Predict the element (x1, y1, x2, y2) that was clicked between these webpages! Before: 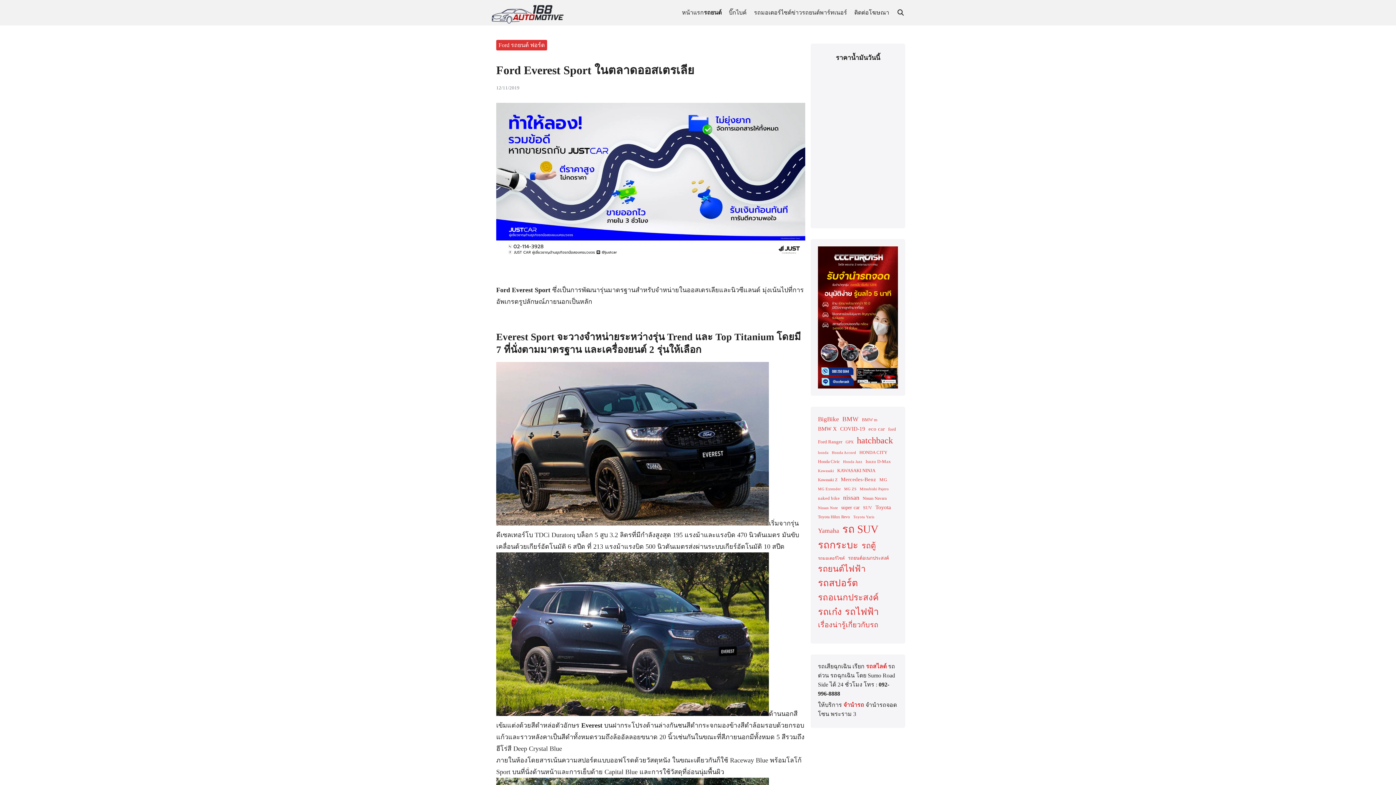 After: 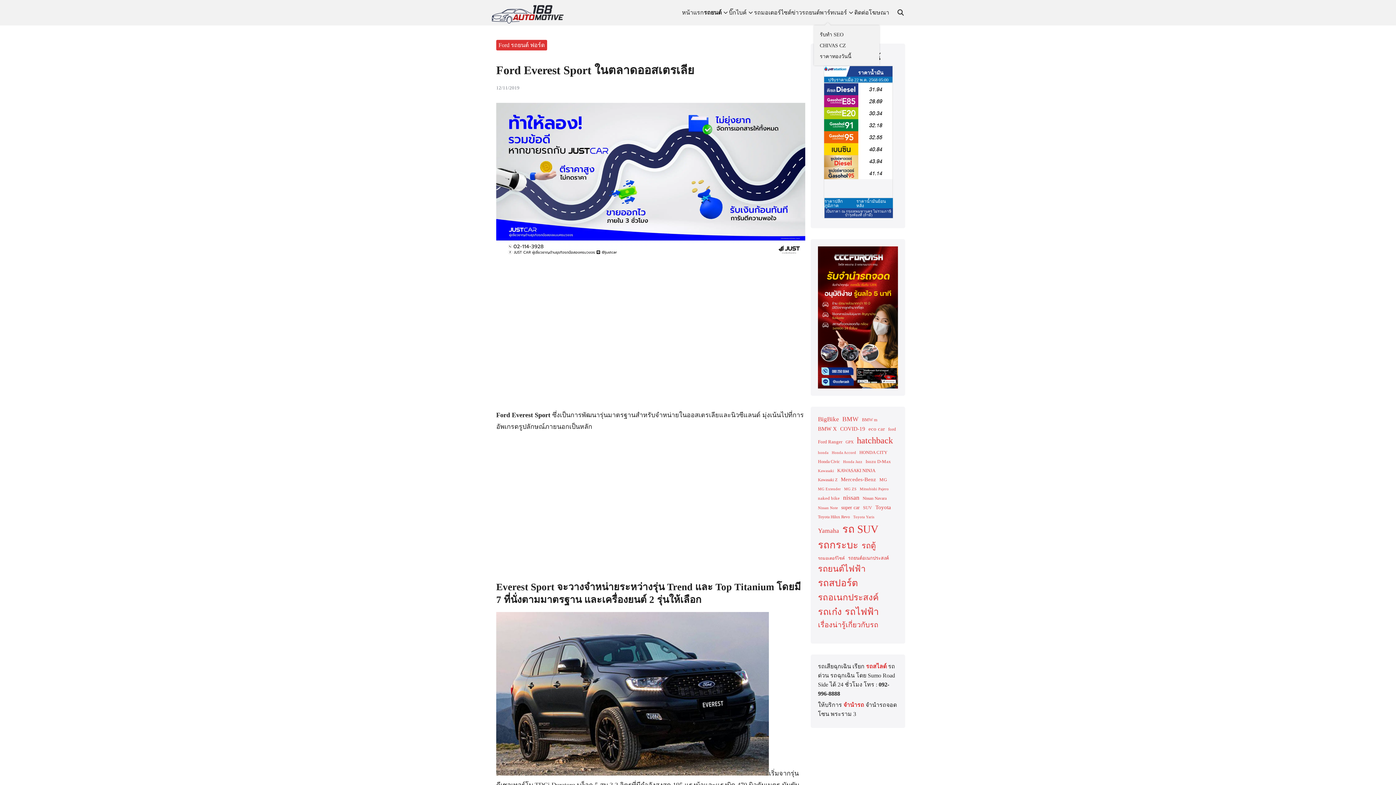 Action: label: พาร์ทเนอร์ bbox: (820, 0, 854, 25)